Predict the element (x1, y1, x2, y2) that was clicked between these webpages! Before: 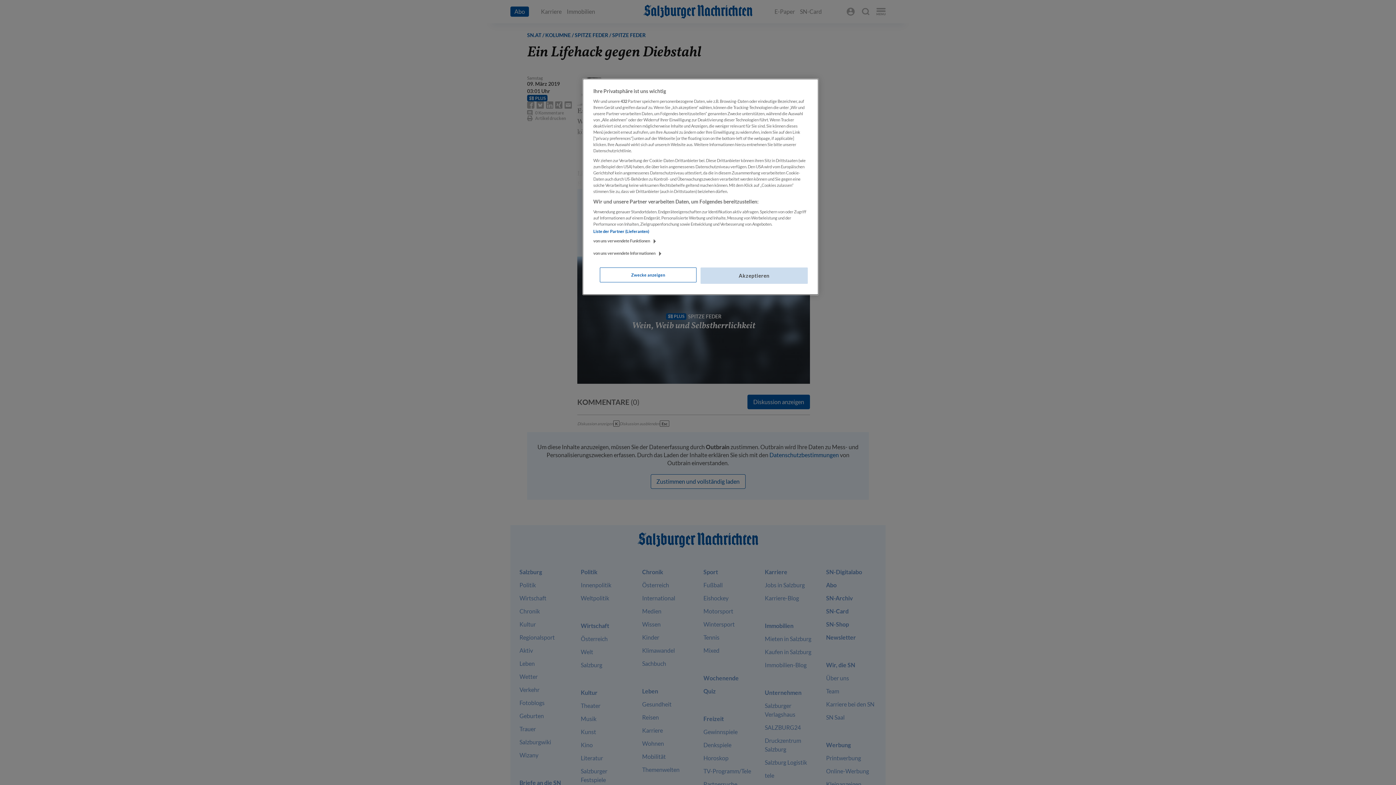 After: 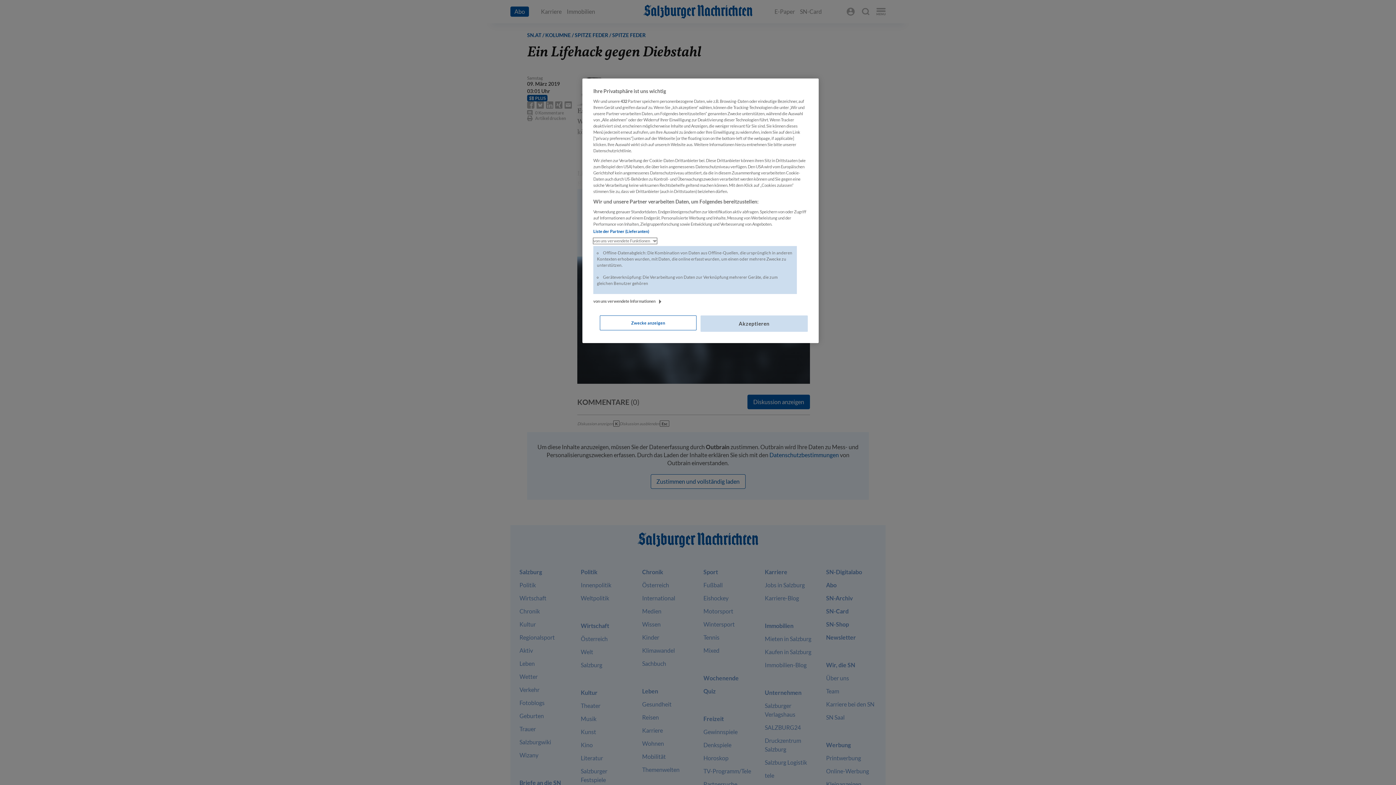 Action: bbox: (593, 238, 657, 244) label: von uns verwendete Funktionen